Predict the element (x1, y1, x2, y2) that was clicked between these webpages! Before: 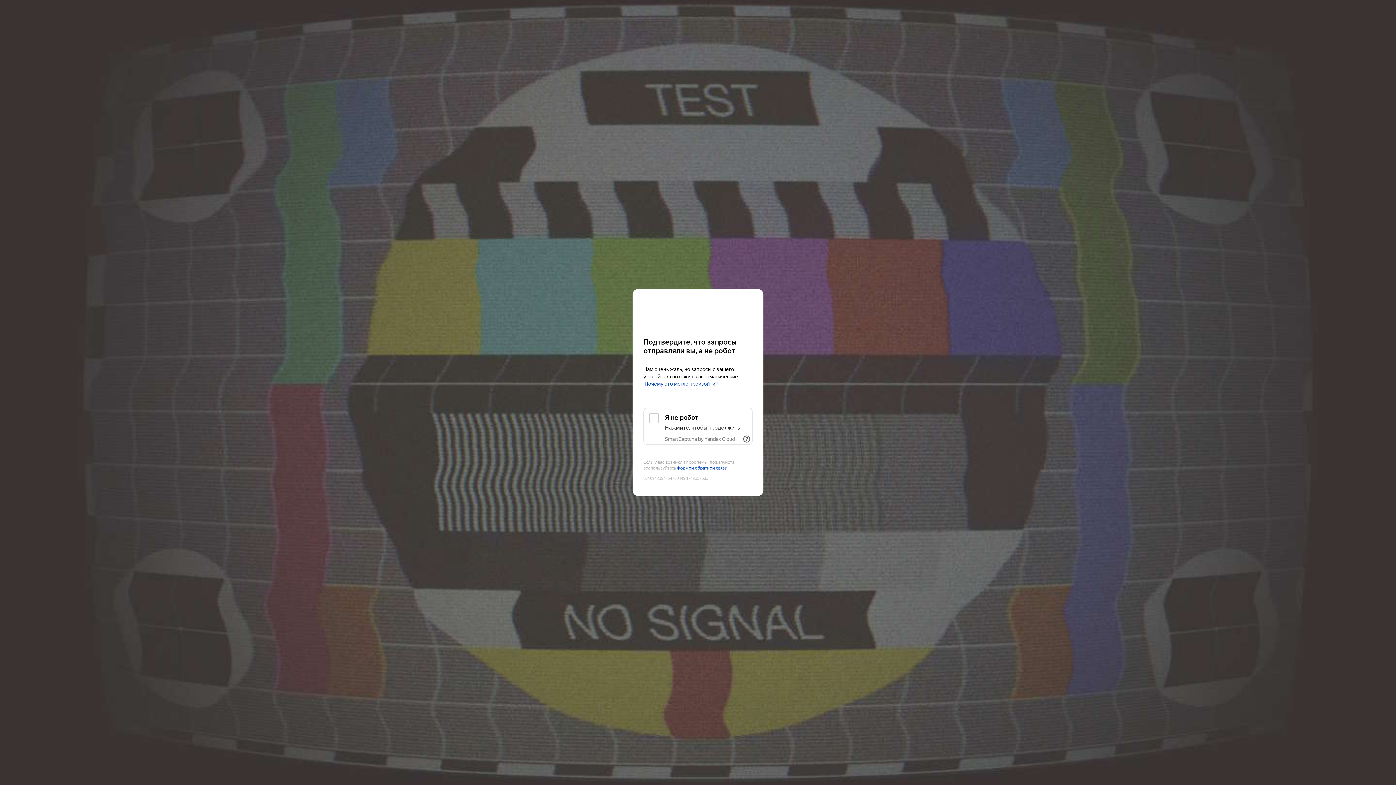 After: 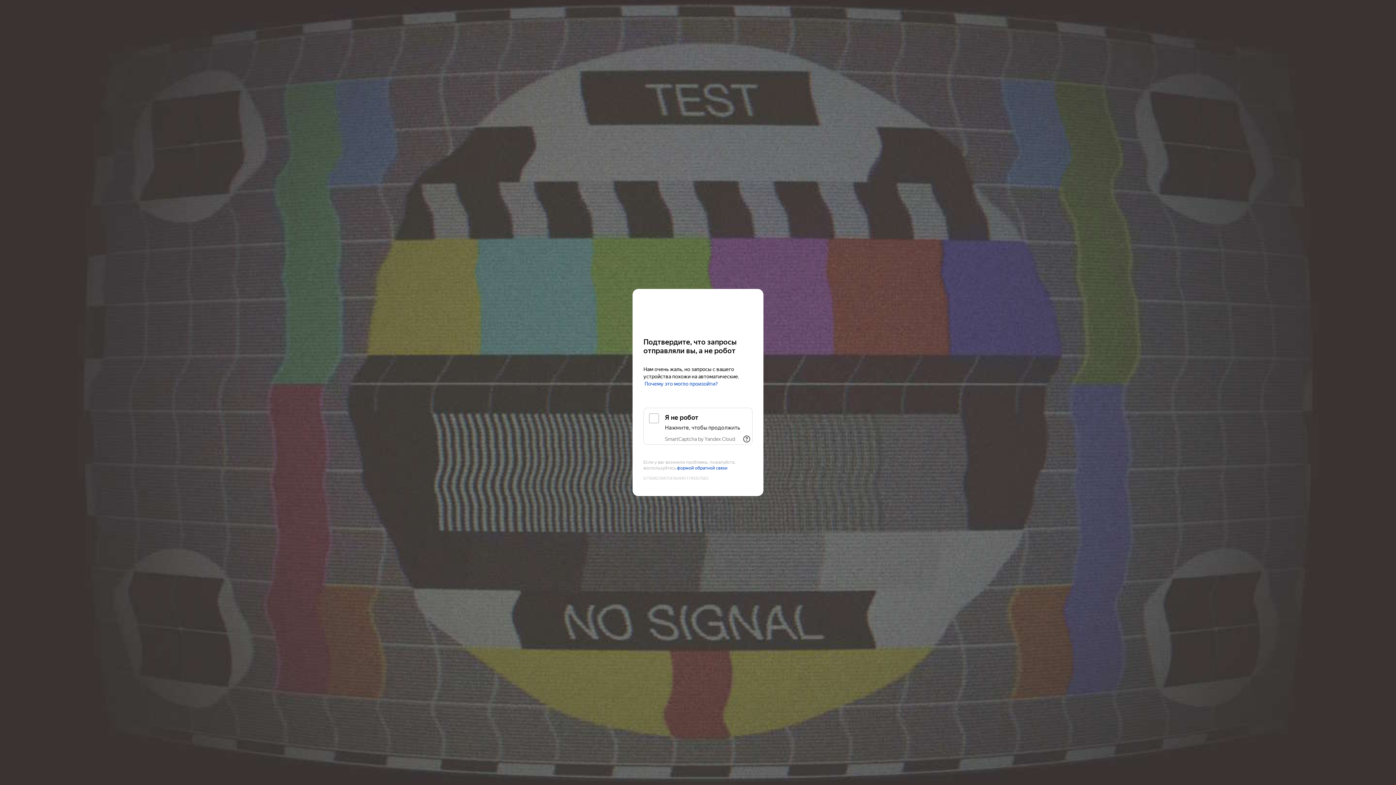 Action: label: SmartCaptcha by Yandex Cloud bbox: (665, 436, 735, 442)